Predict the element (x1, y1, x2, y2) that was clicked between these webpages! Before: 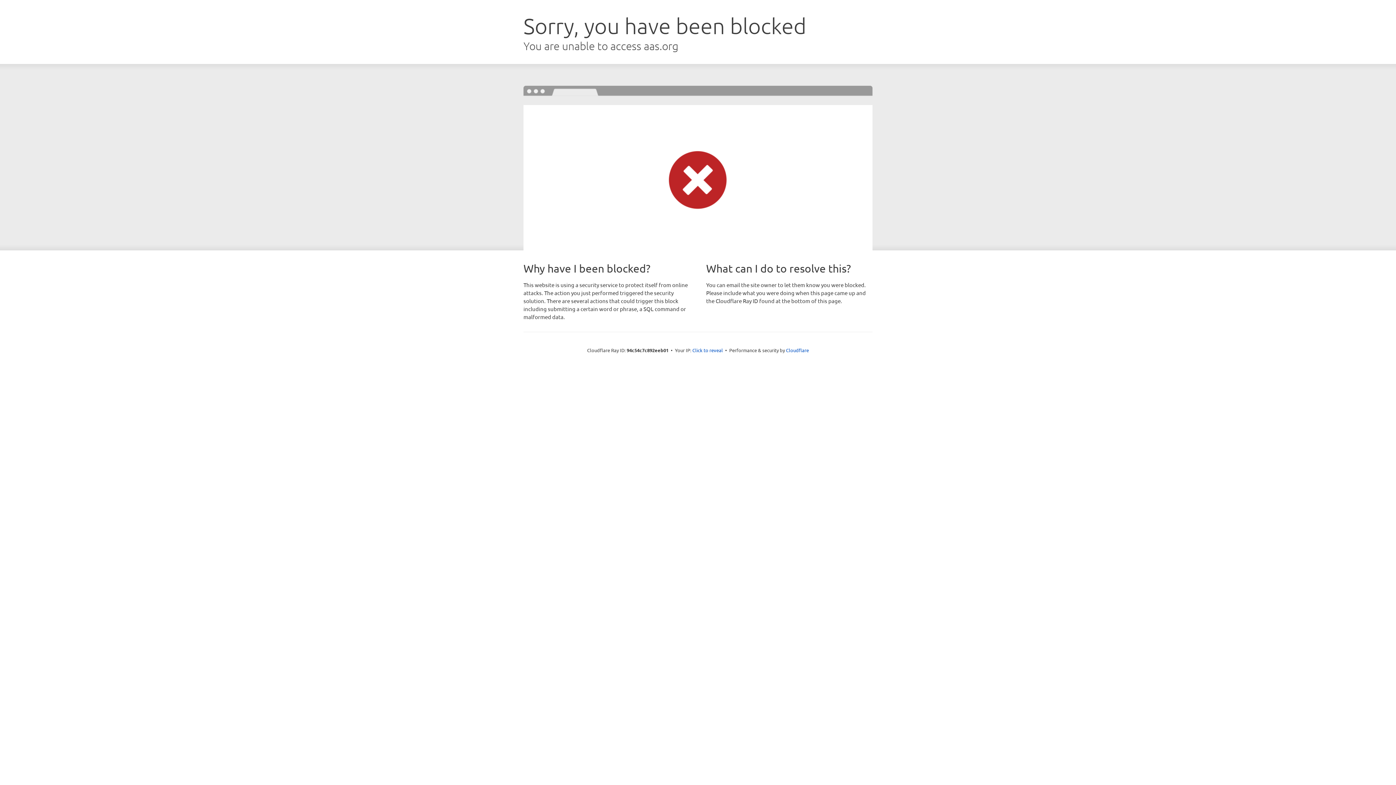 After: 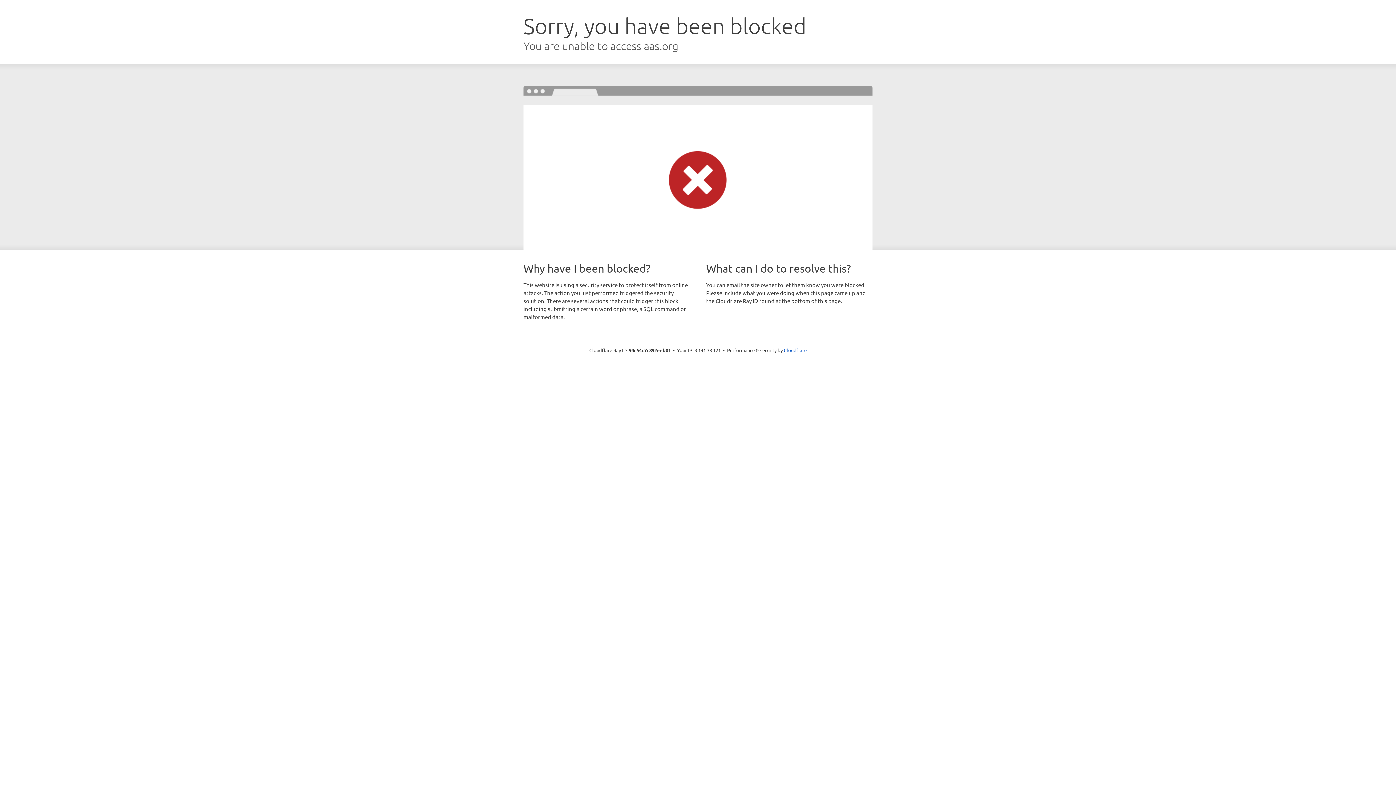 Action: label: Click to reveal bbox: (692, 346, 723, 353)